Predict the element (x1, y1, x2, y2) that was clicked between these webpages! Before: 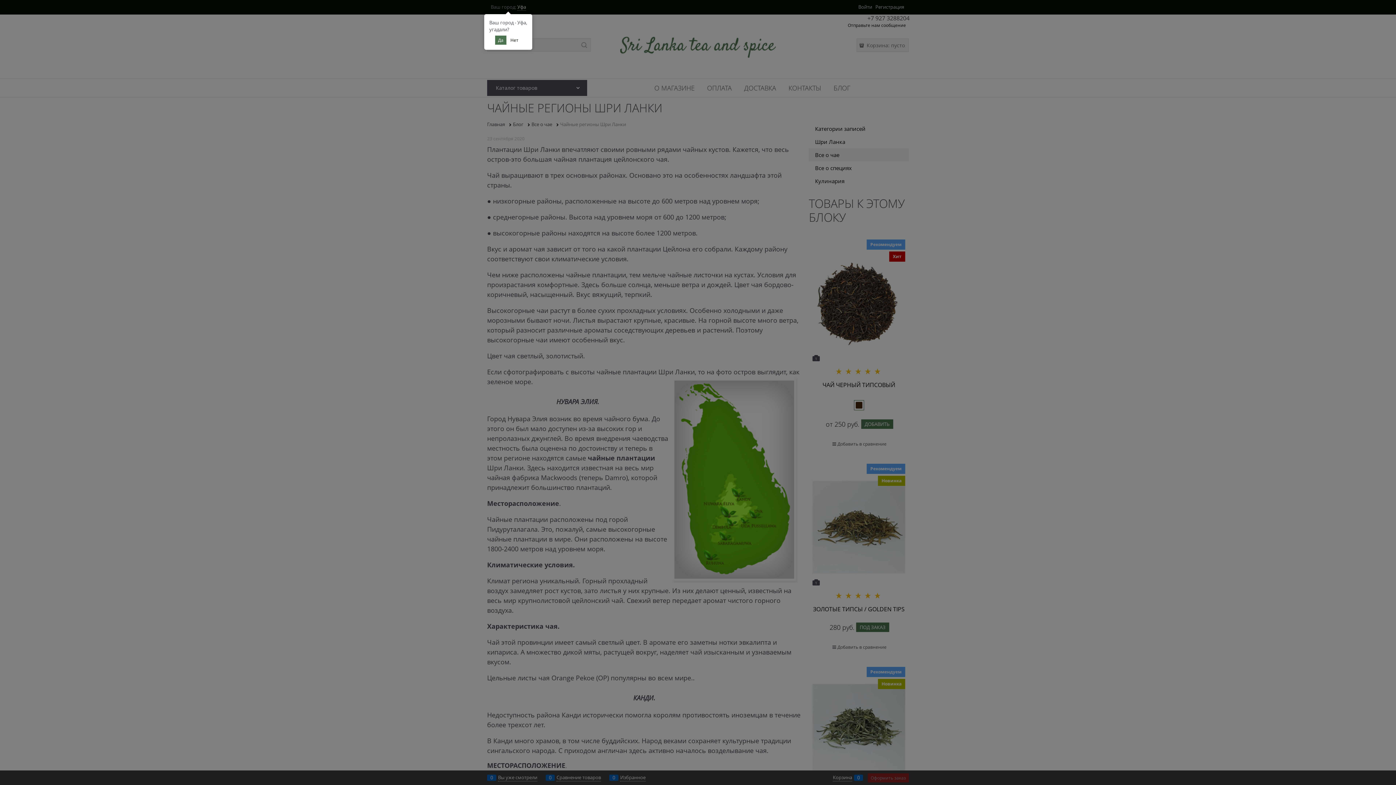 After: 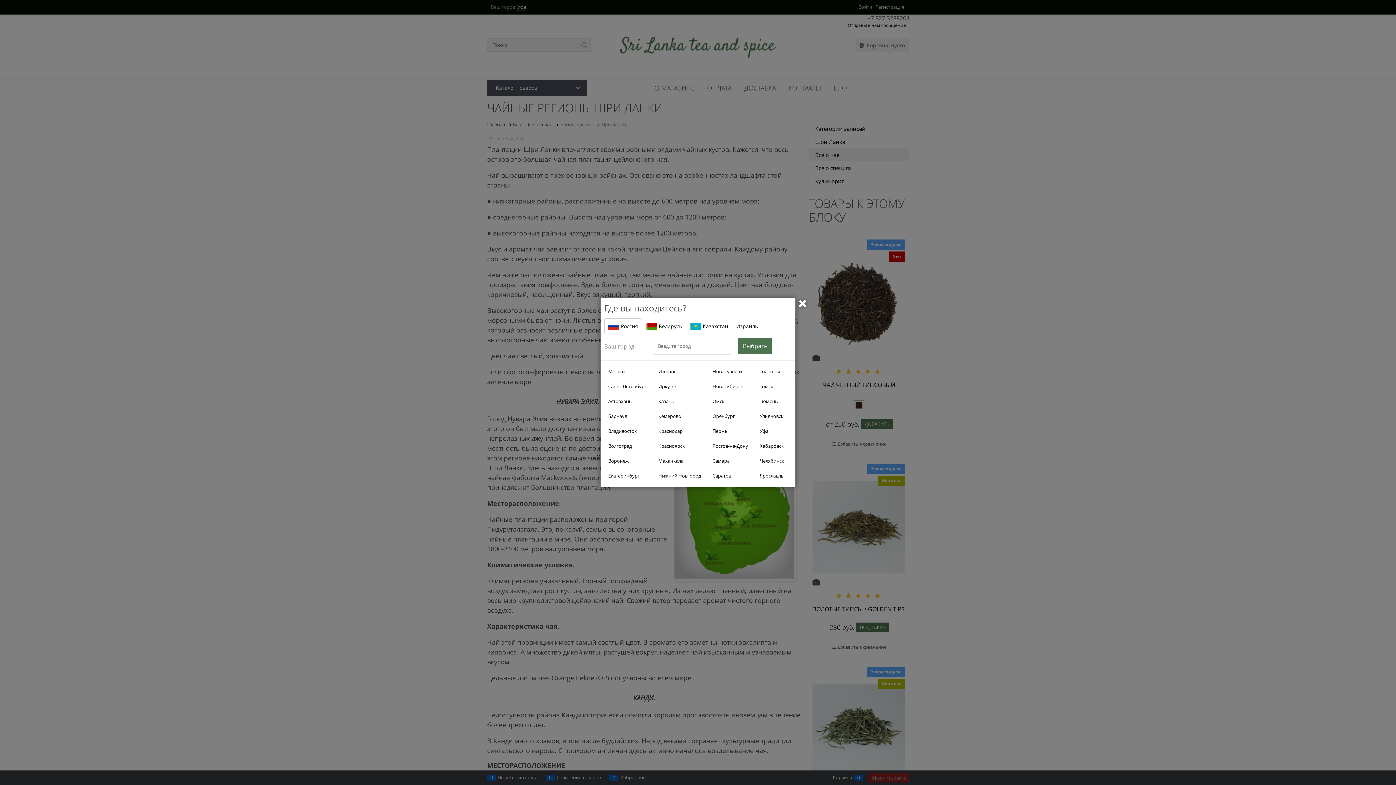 Action: label: Нет bbox: (507, 35, 521, 44)